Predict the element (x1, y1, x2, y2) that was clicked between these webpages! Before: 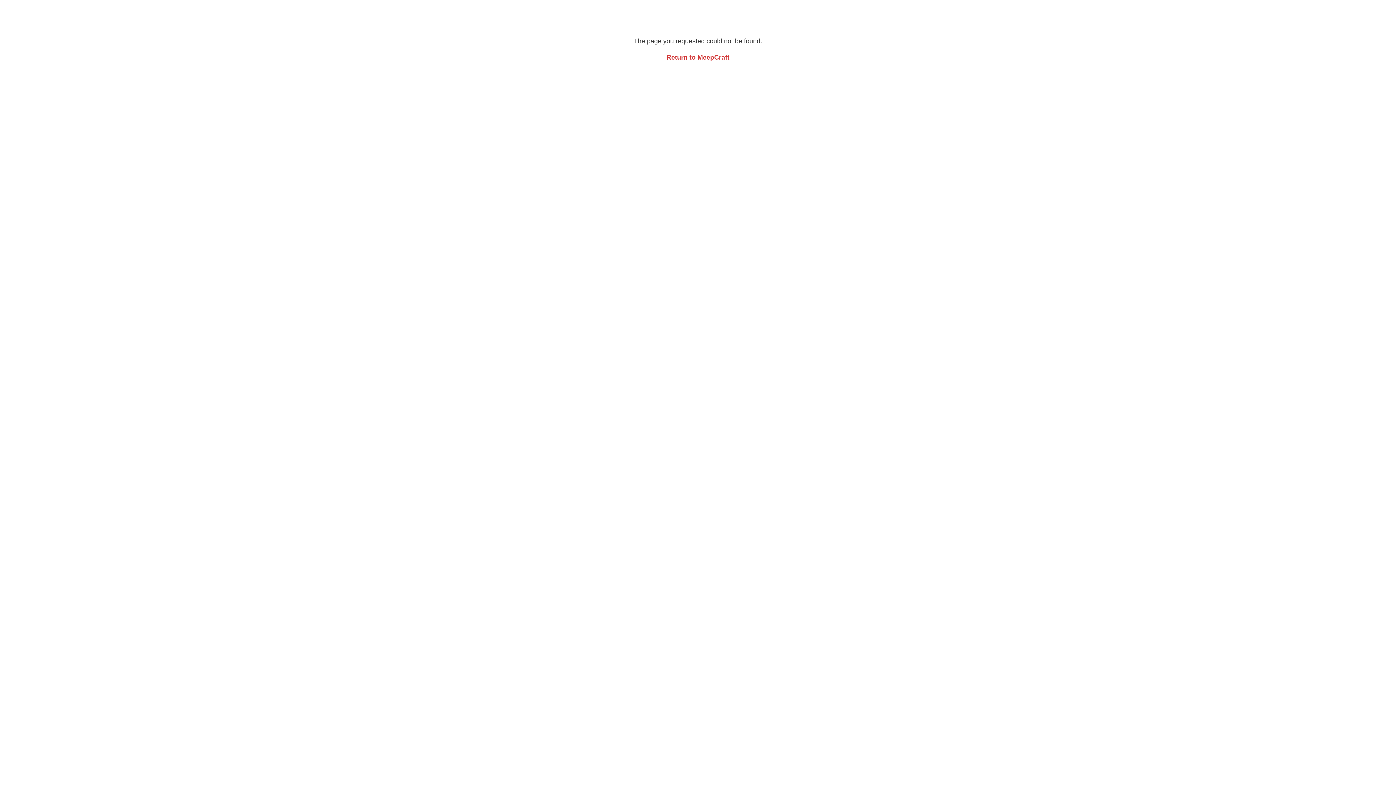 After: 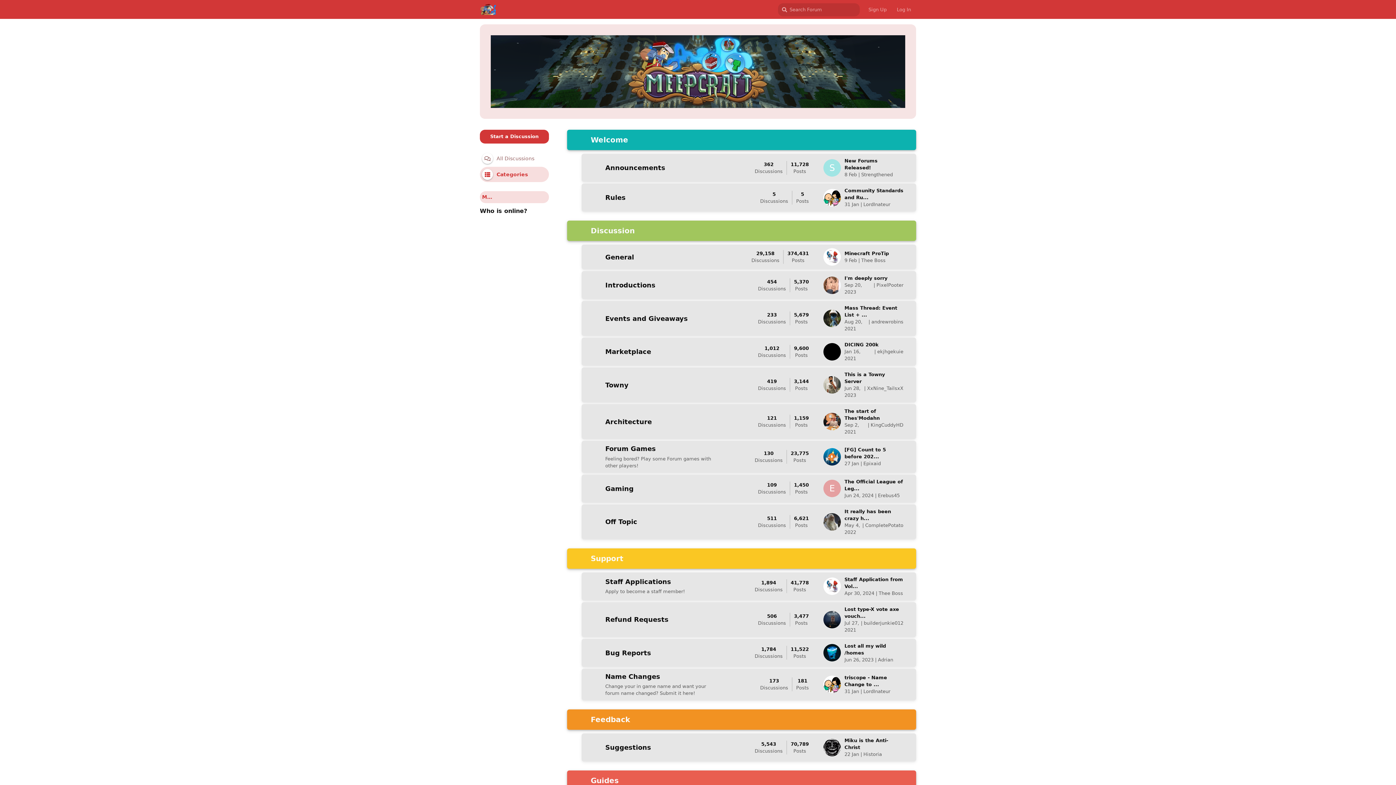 Action: bbox: (666, 53, 729, 61) label: Return to MeepCraft